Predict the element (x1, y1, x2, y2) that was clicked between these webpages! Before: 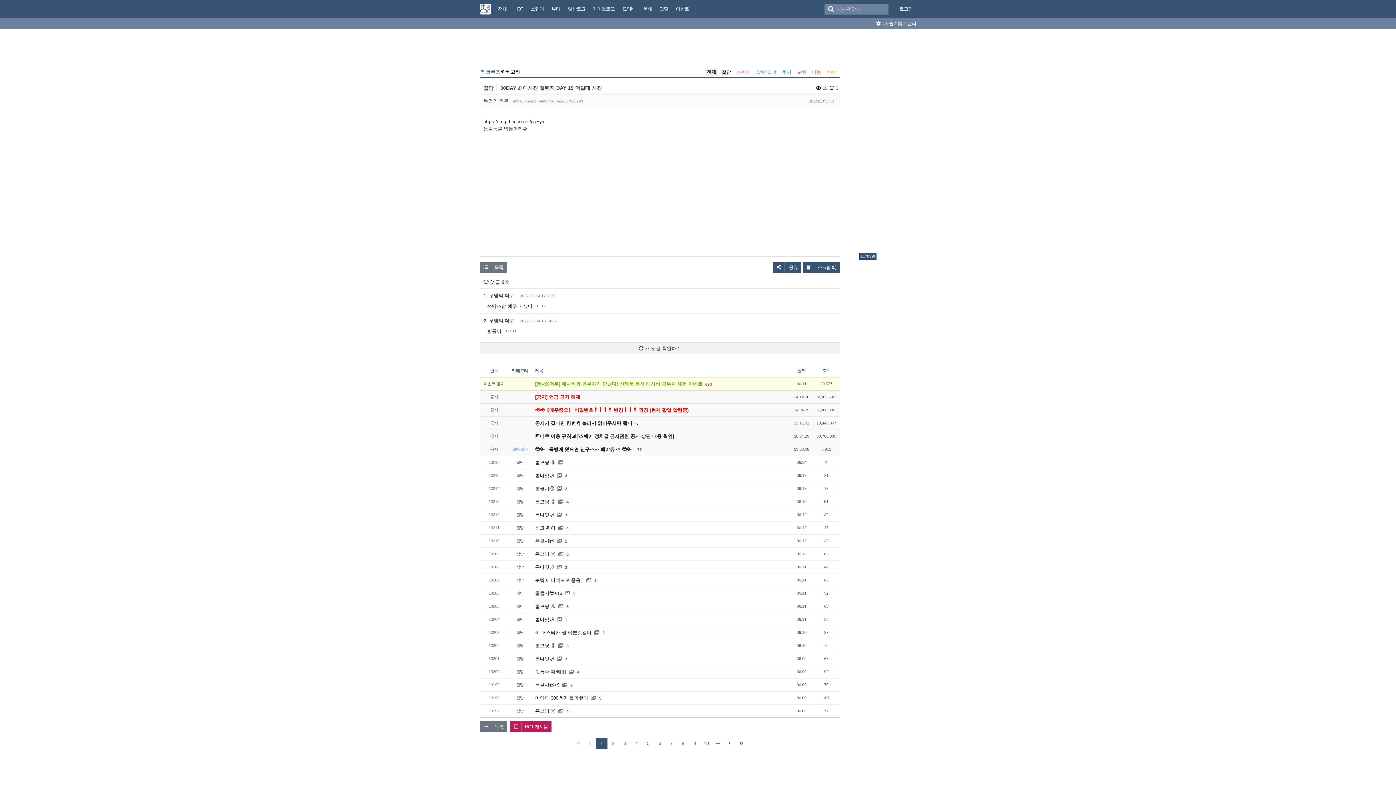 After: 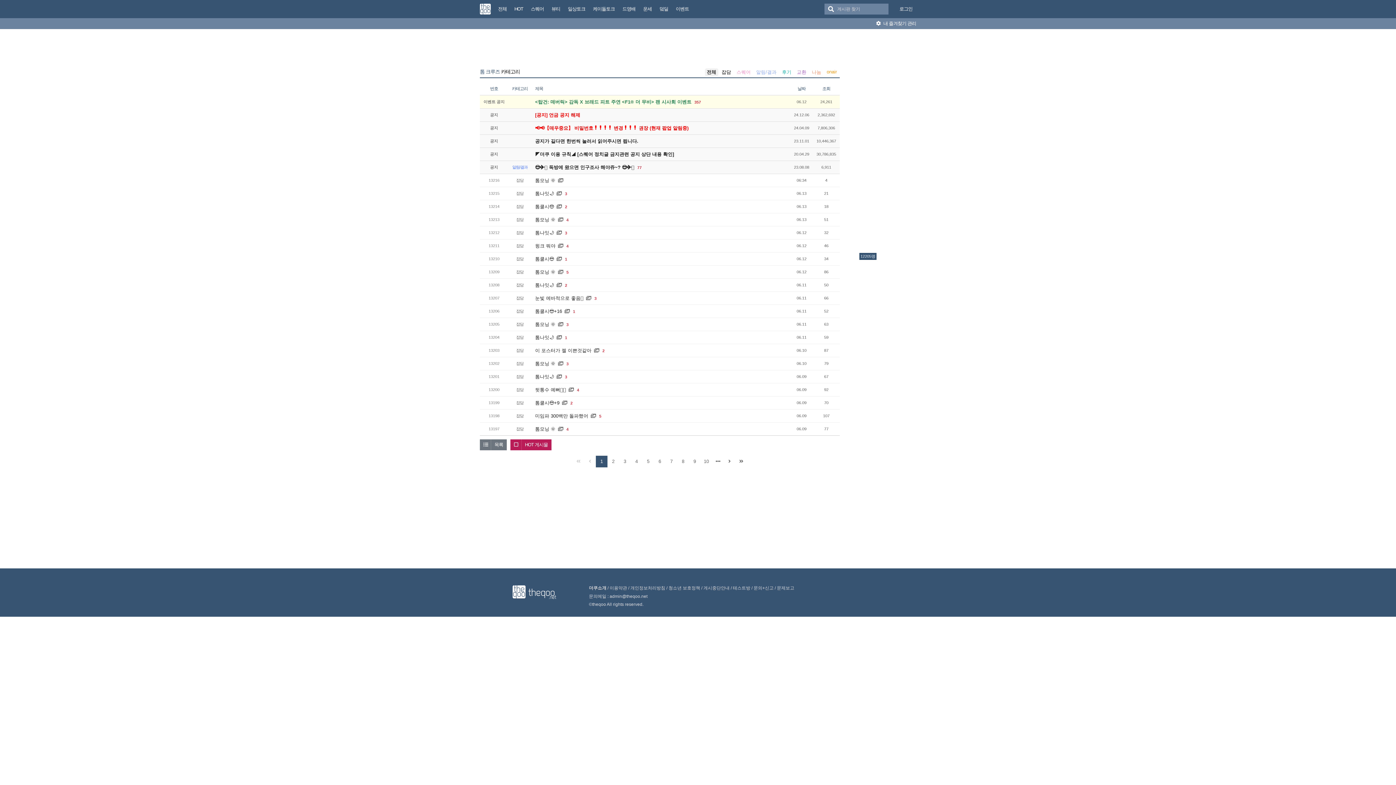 Action: bbox: (572, 738, 584, 749)